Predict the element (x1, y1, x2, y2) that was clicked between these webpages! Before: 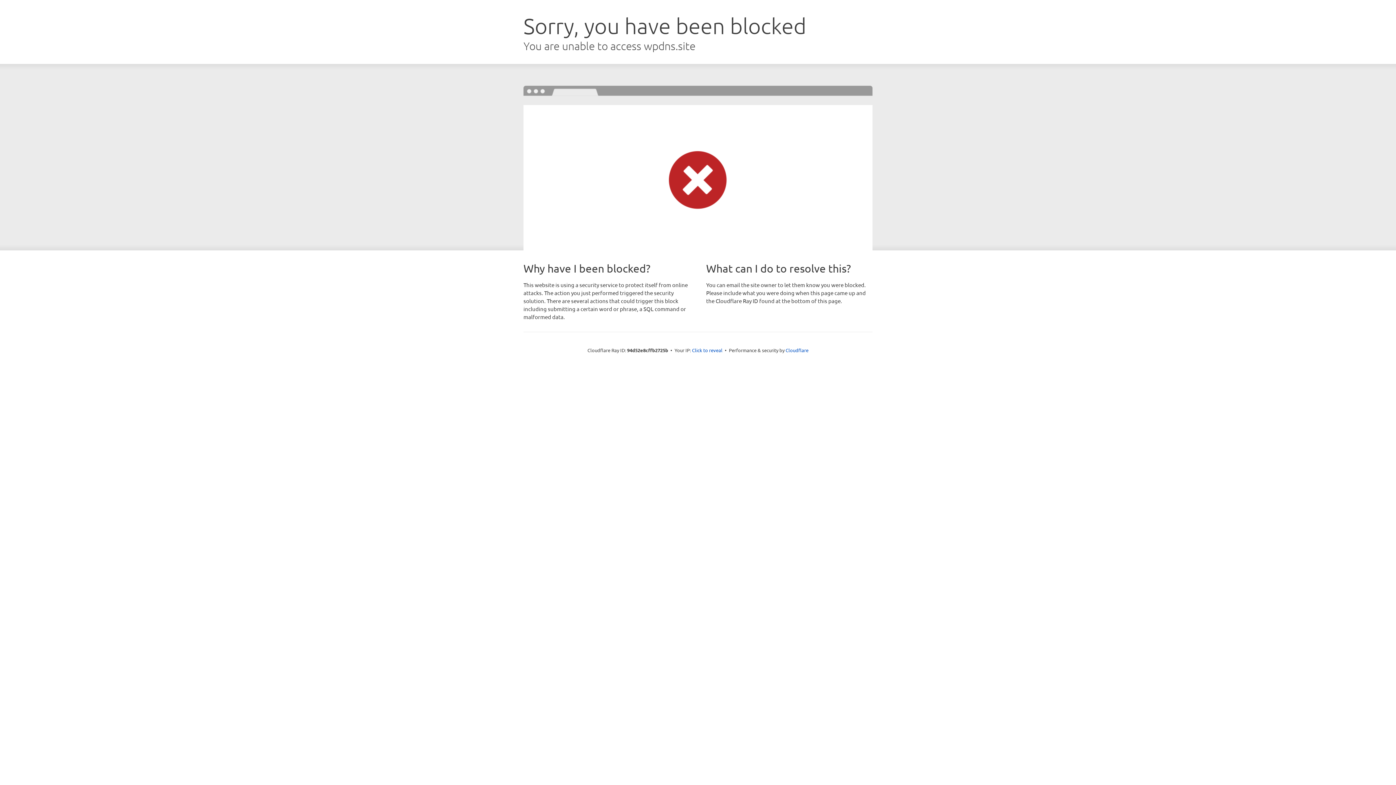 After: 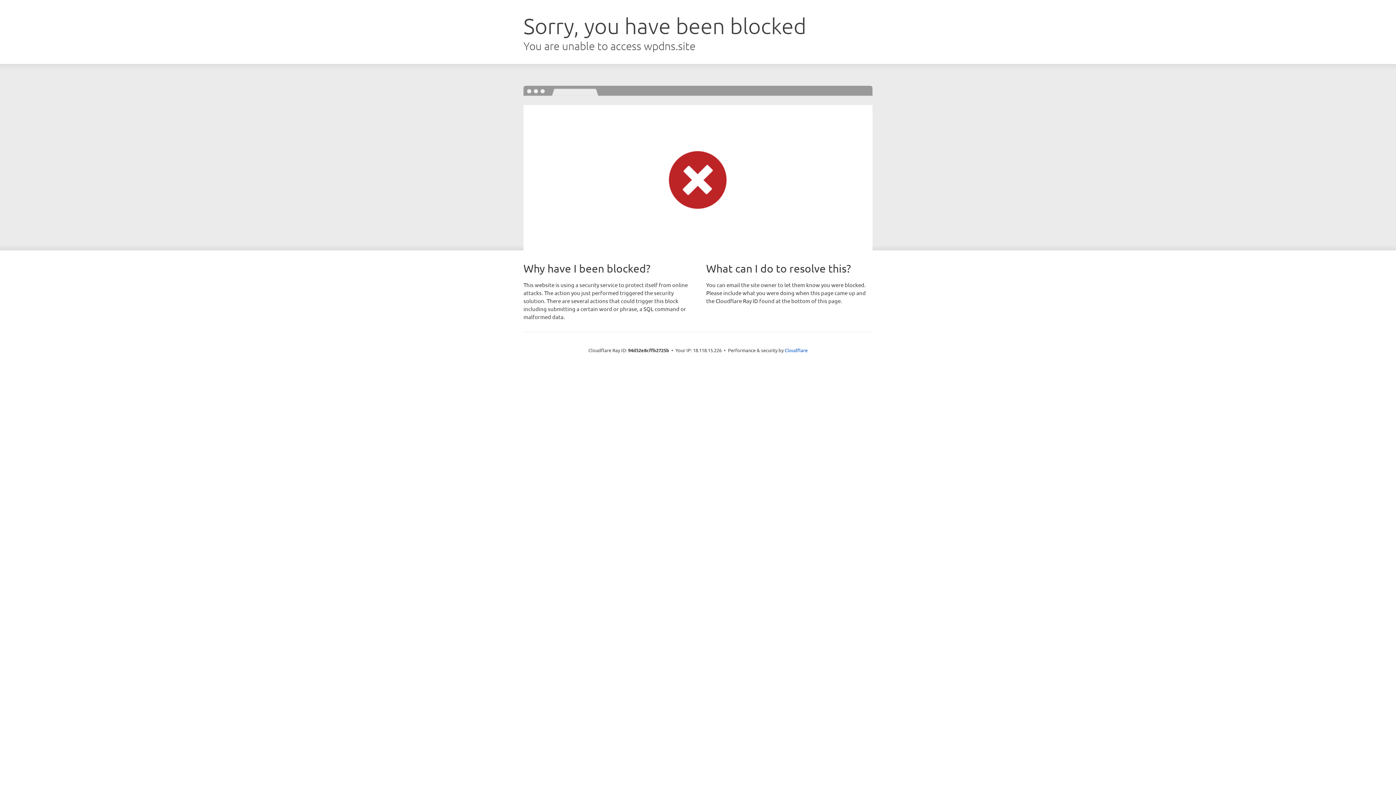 Action: label: Click to reveal bbox: (692, 346, 722, 353)